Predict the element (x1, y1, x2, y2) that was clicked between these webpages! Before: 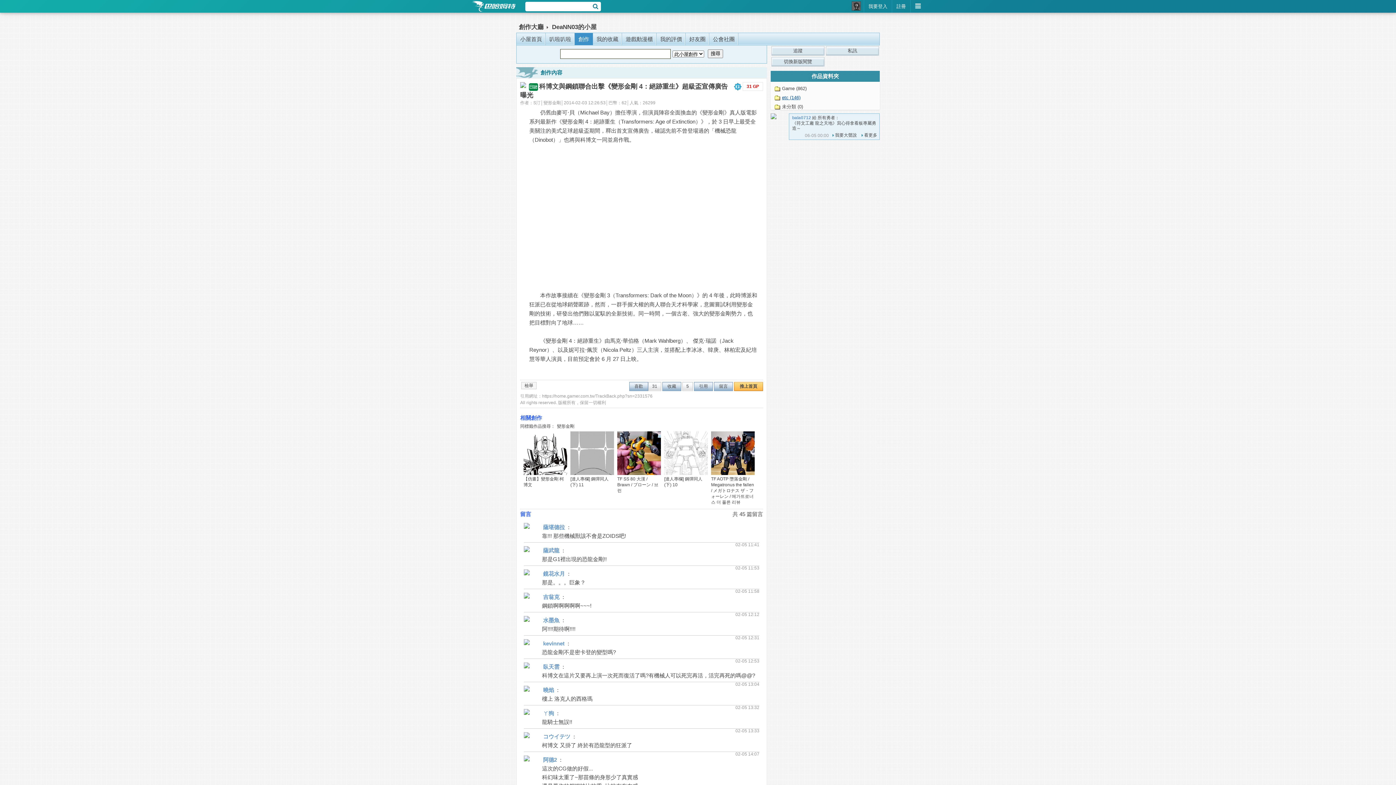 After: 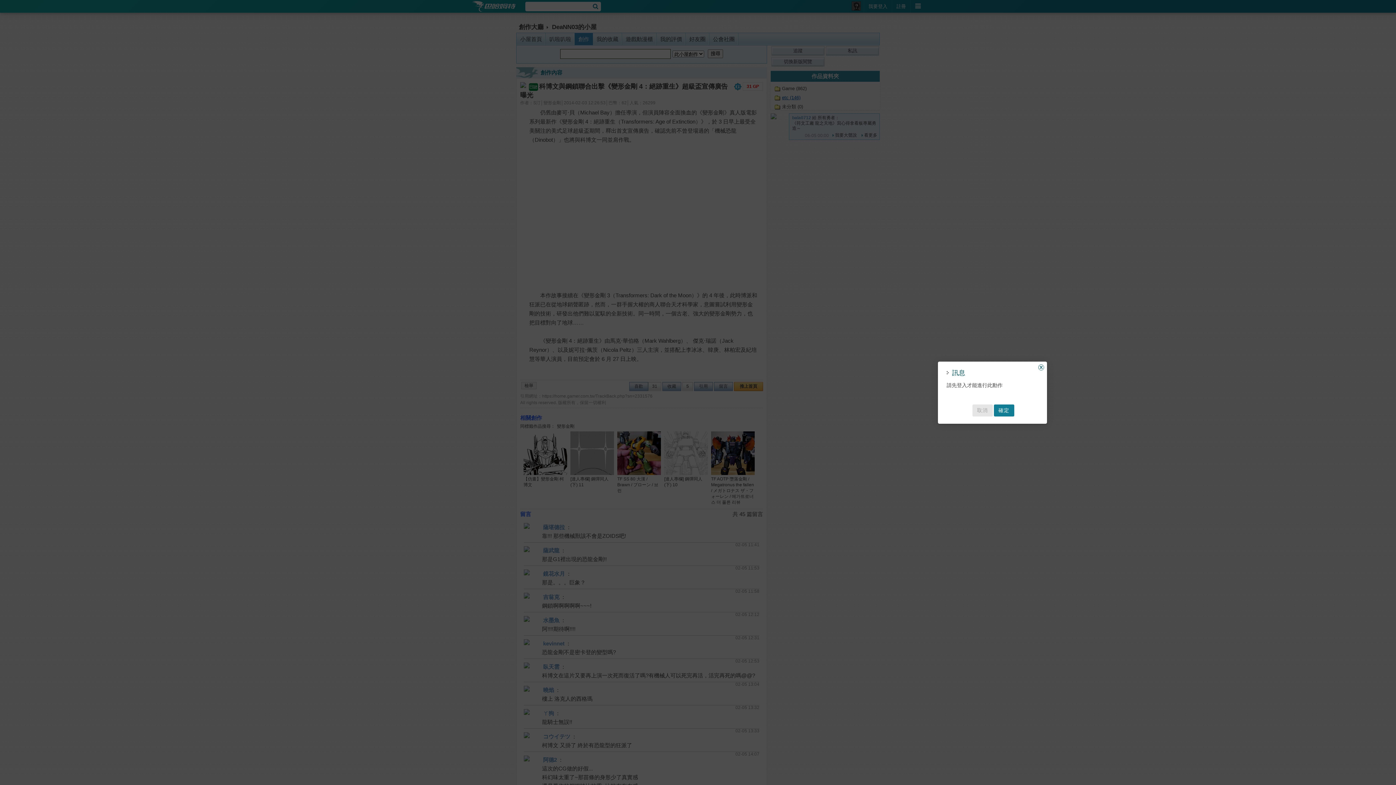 Action: bbox: (521, 382, 536, 389) label: 檢舉